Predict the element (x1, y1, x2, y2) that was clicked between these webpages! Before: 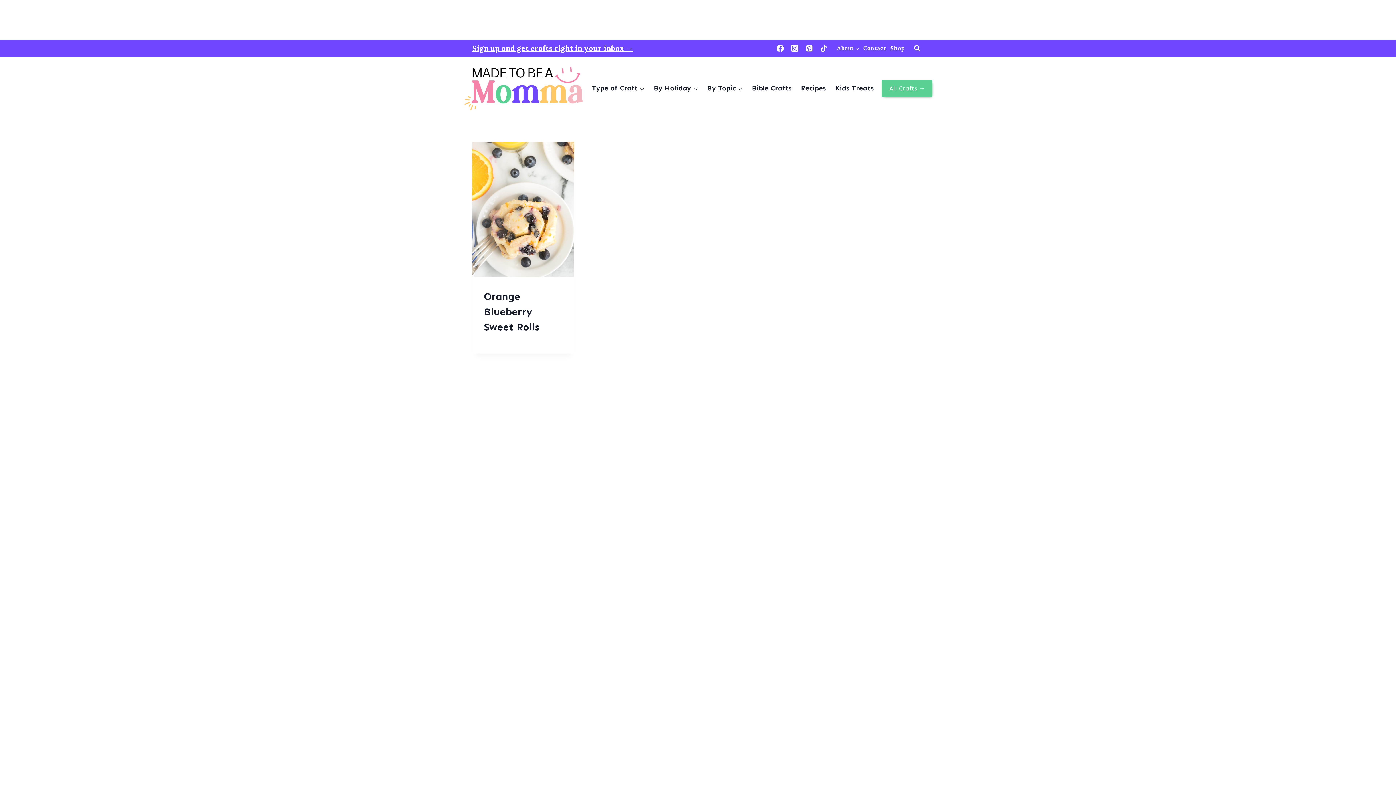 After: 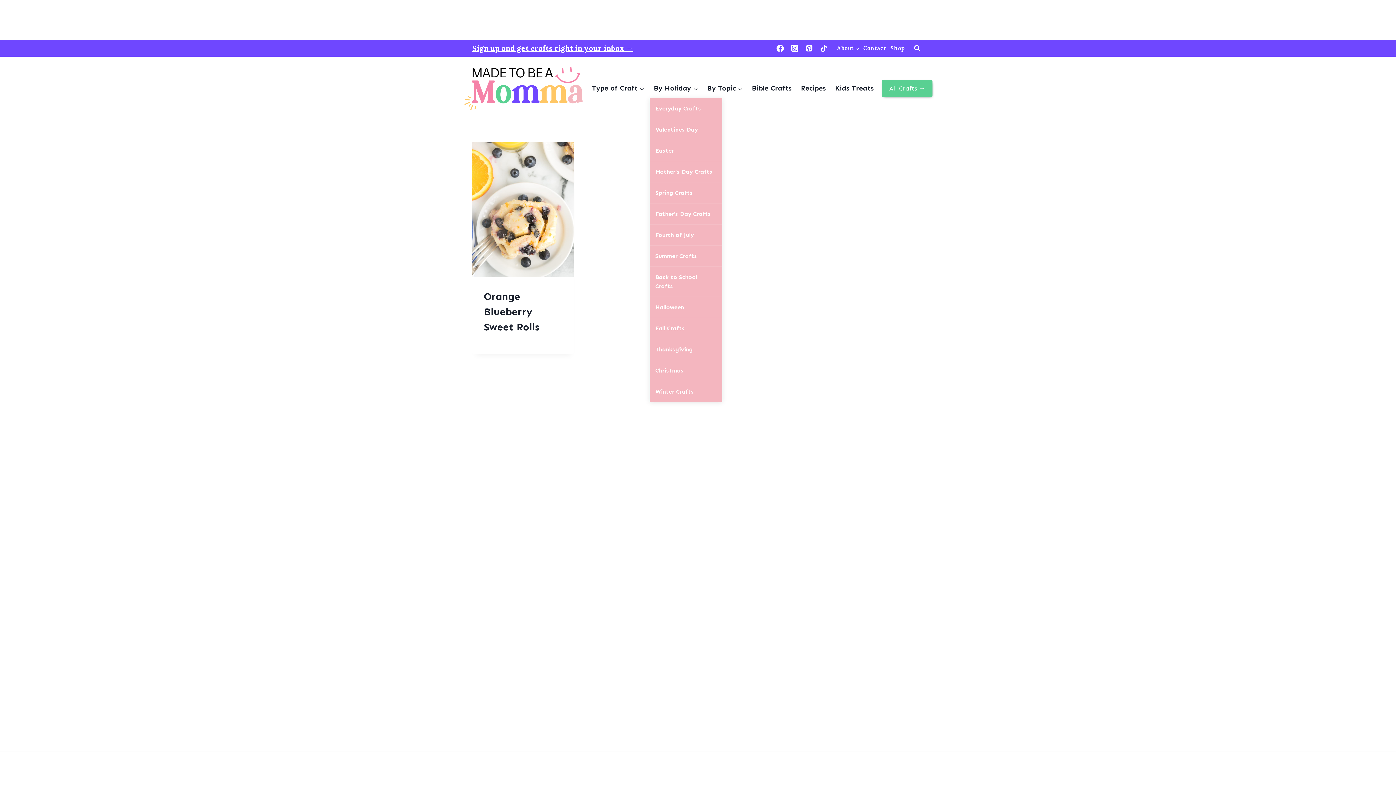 Action: bbox: (649, 78, 702, 98) label: By Holiday